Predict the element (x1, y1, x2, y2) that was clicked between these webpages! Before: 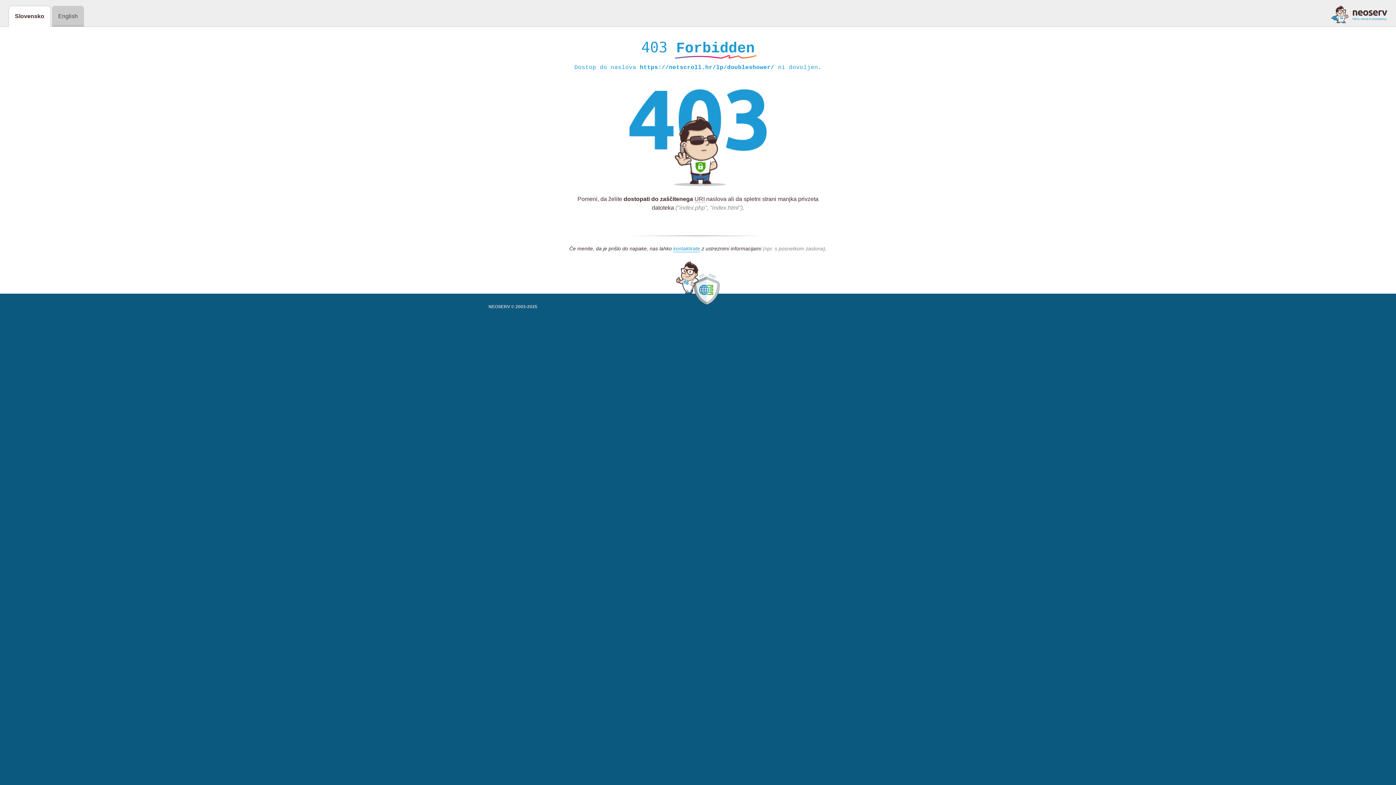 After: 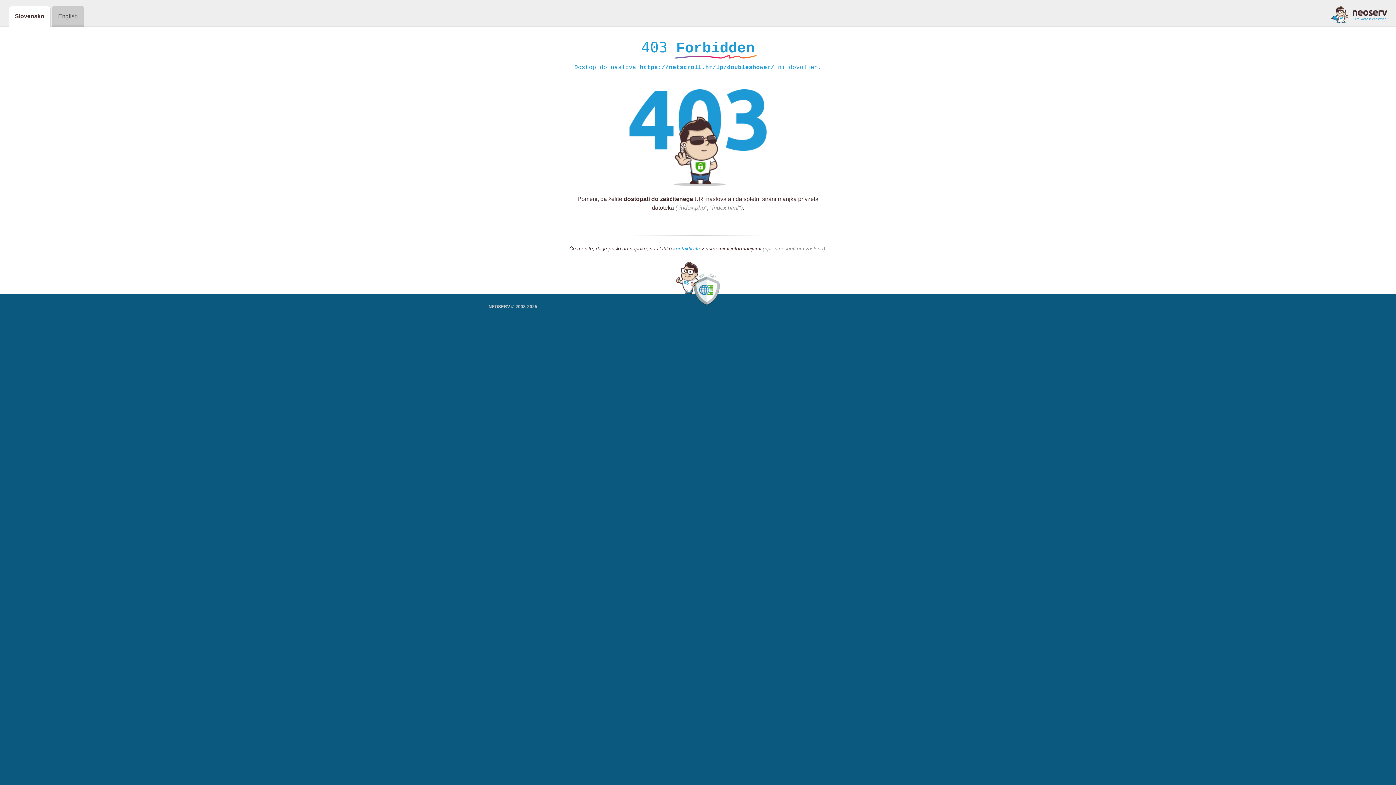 Action: bbox: (1331, 5, 1387, 23)